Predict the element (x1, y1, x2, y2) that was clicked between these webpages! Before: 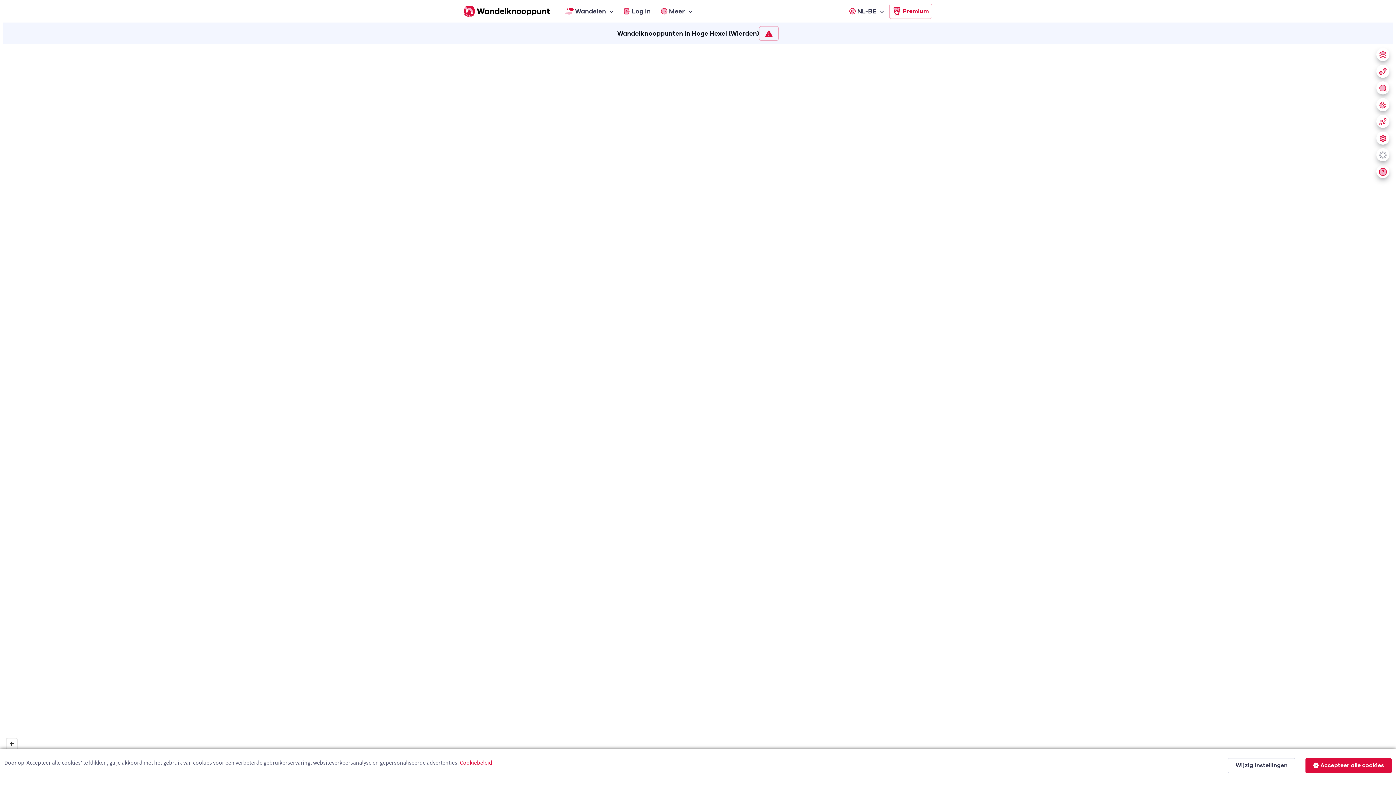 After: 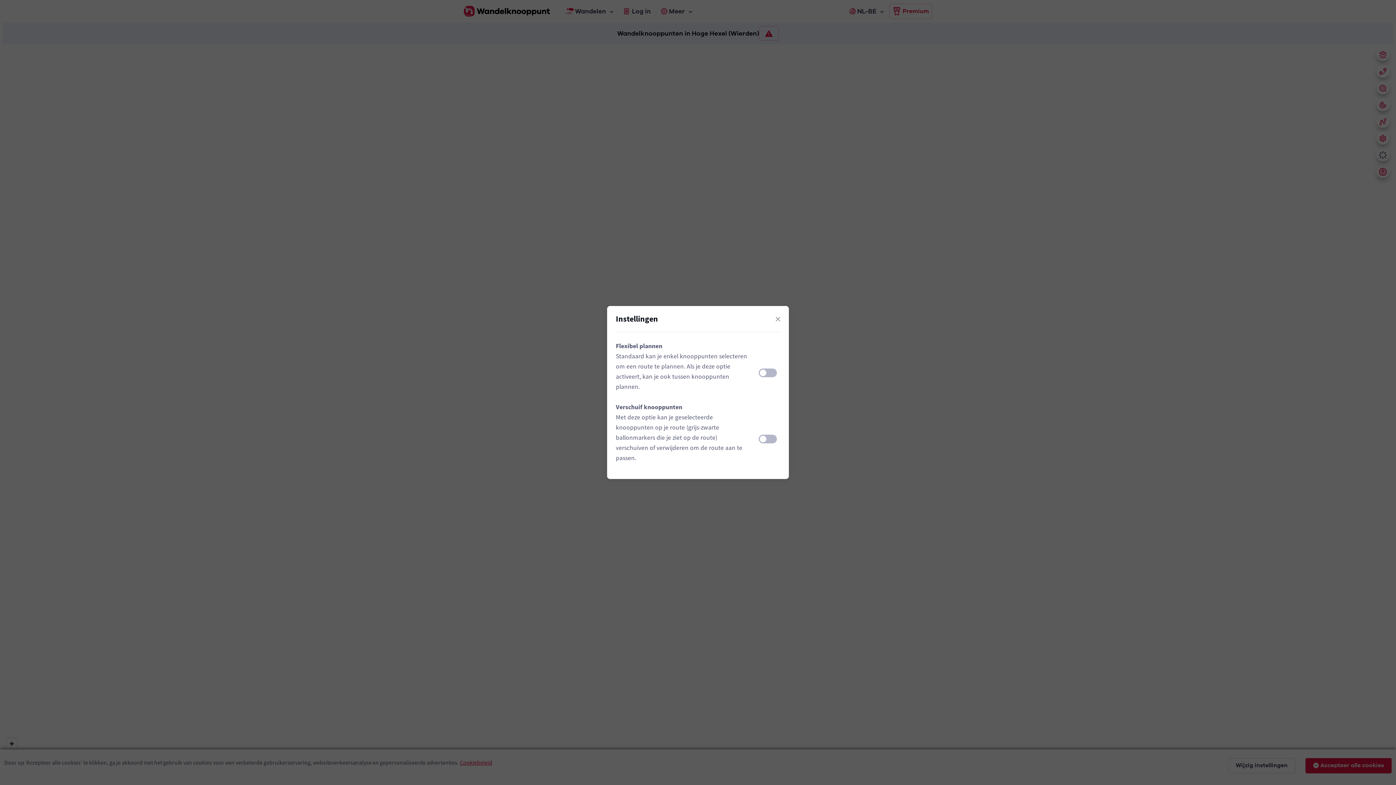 Action: bbox: (1376, 131, 1389, 144)